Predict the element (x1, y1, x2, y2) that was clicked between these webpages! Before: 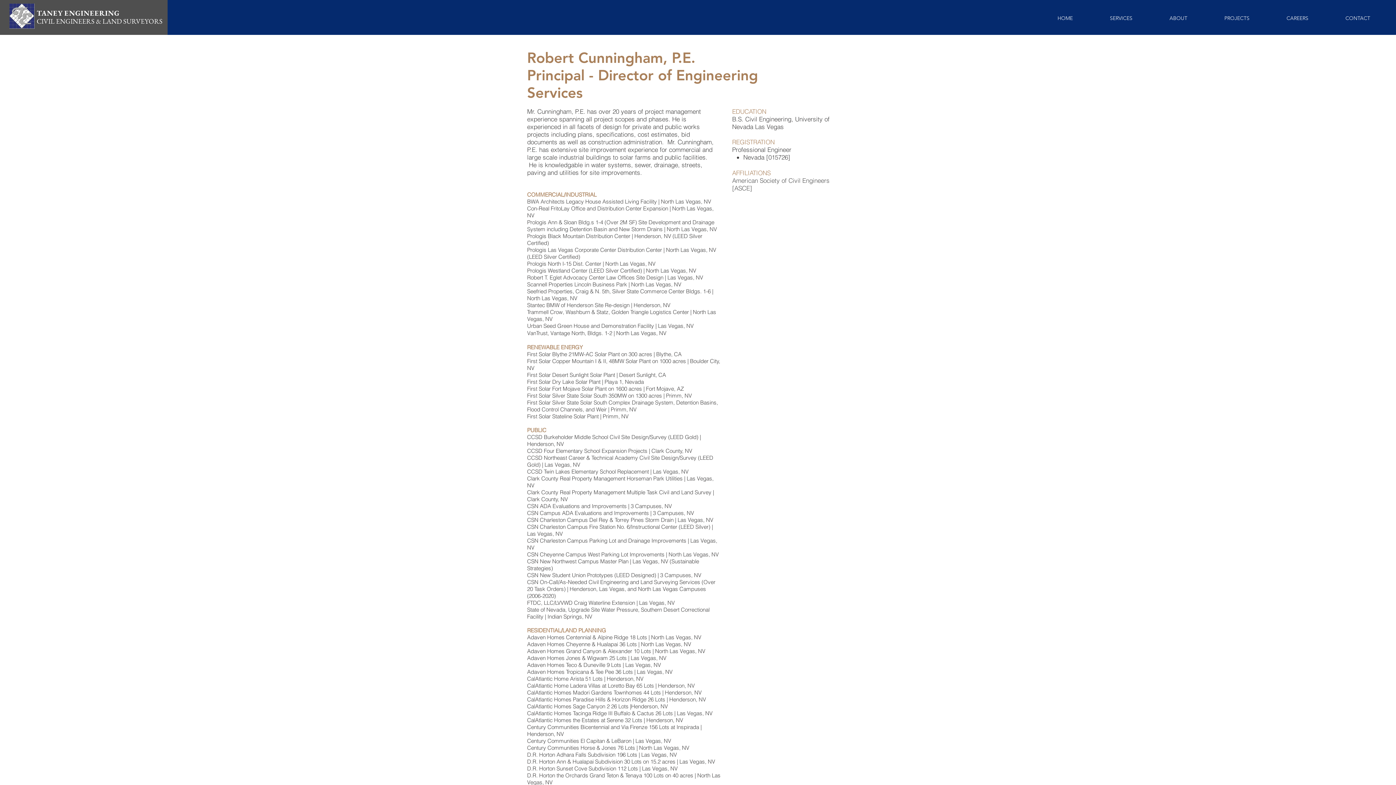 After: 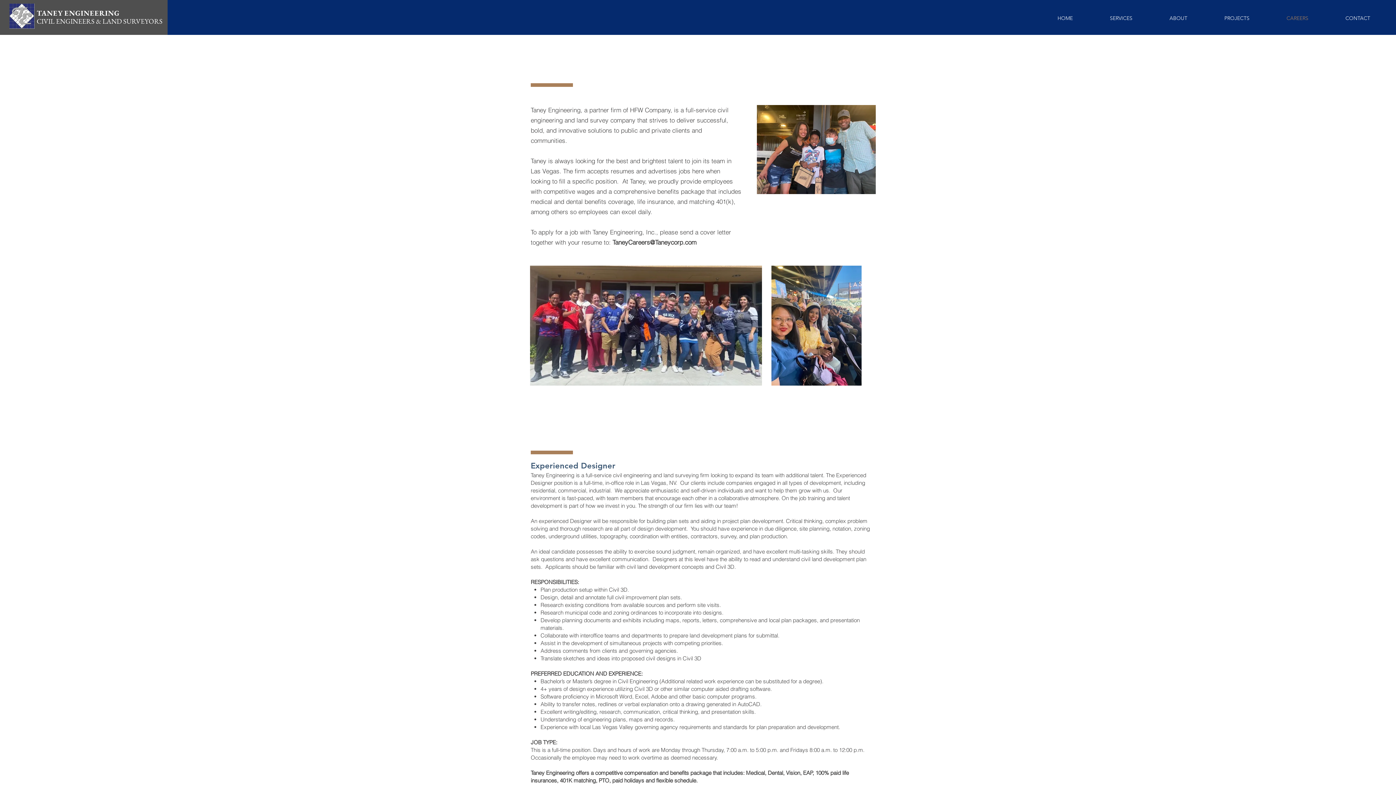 Action: label: CAREERS bbox: (1268, 11, 1327, 25)